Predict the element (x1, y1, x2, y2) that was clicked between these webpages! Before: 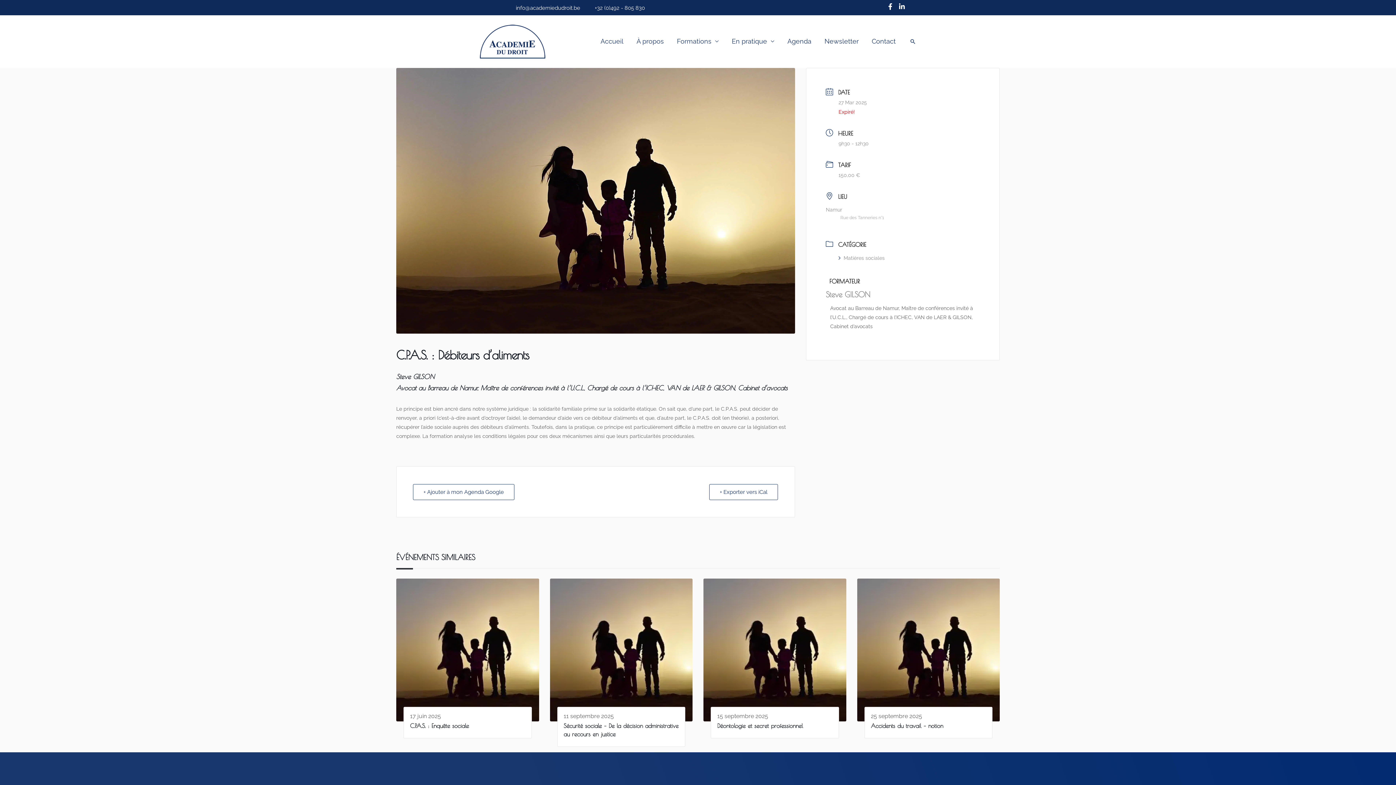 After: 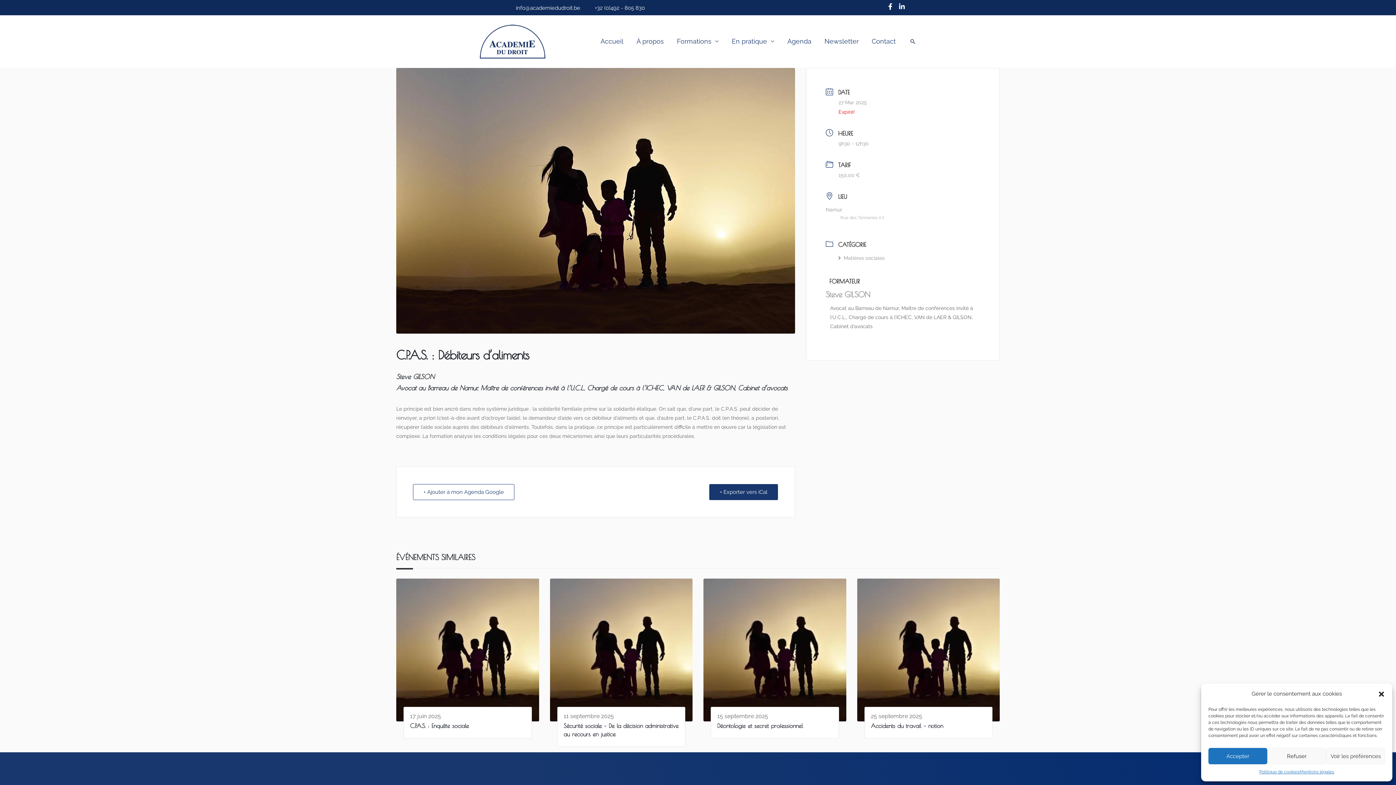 Action: label: + Exporter vers iCal bbox: (709, 484, 778, 500)